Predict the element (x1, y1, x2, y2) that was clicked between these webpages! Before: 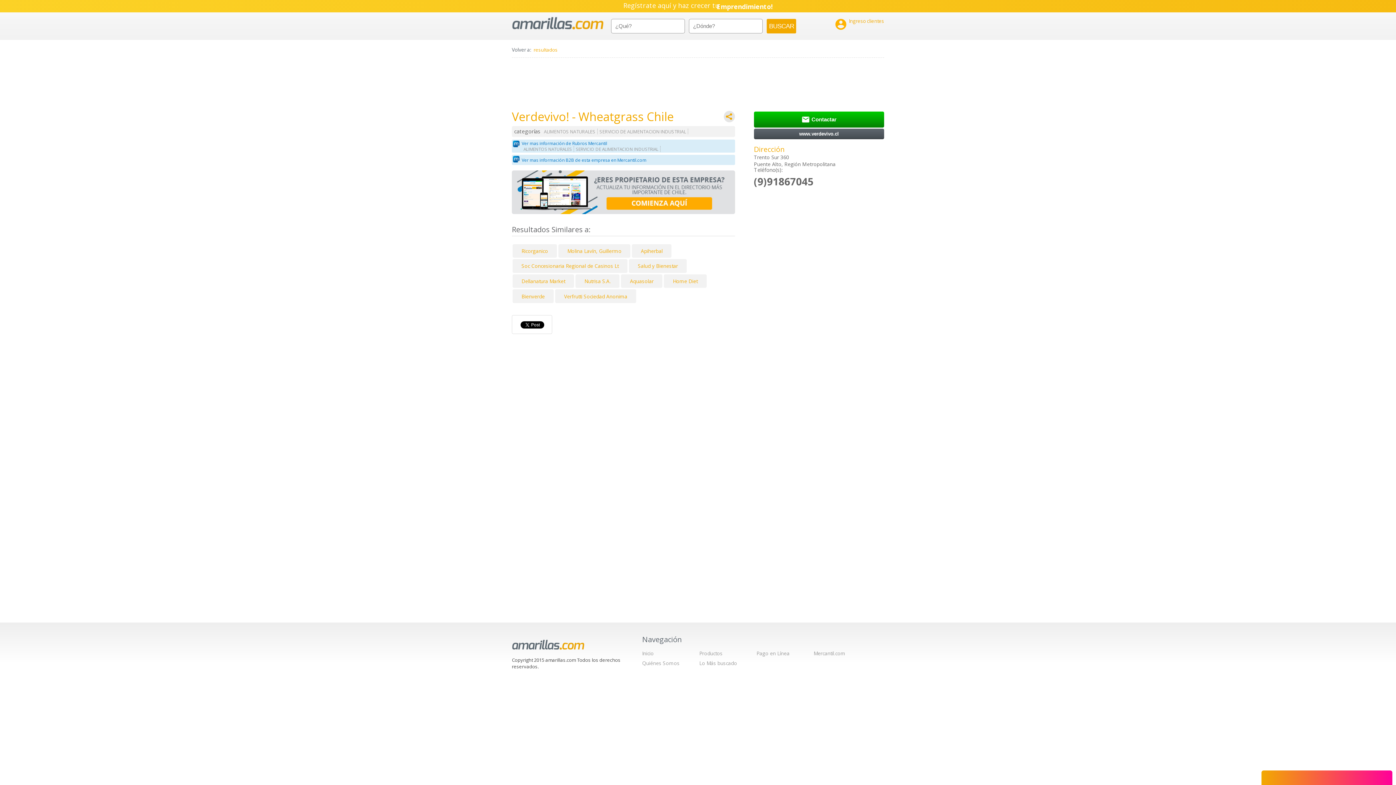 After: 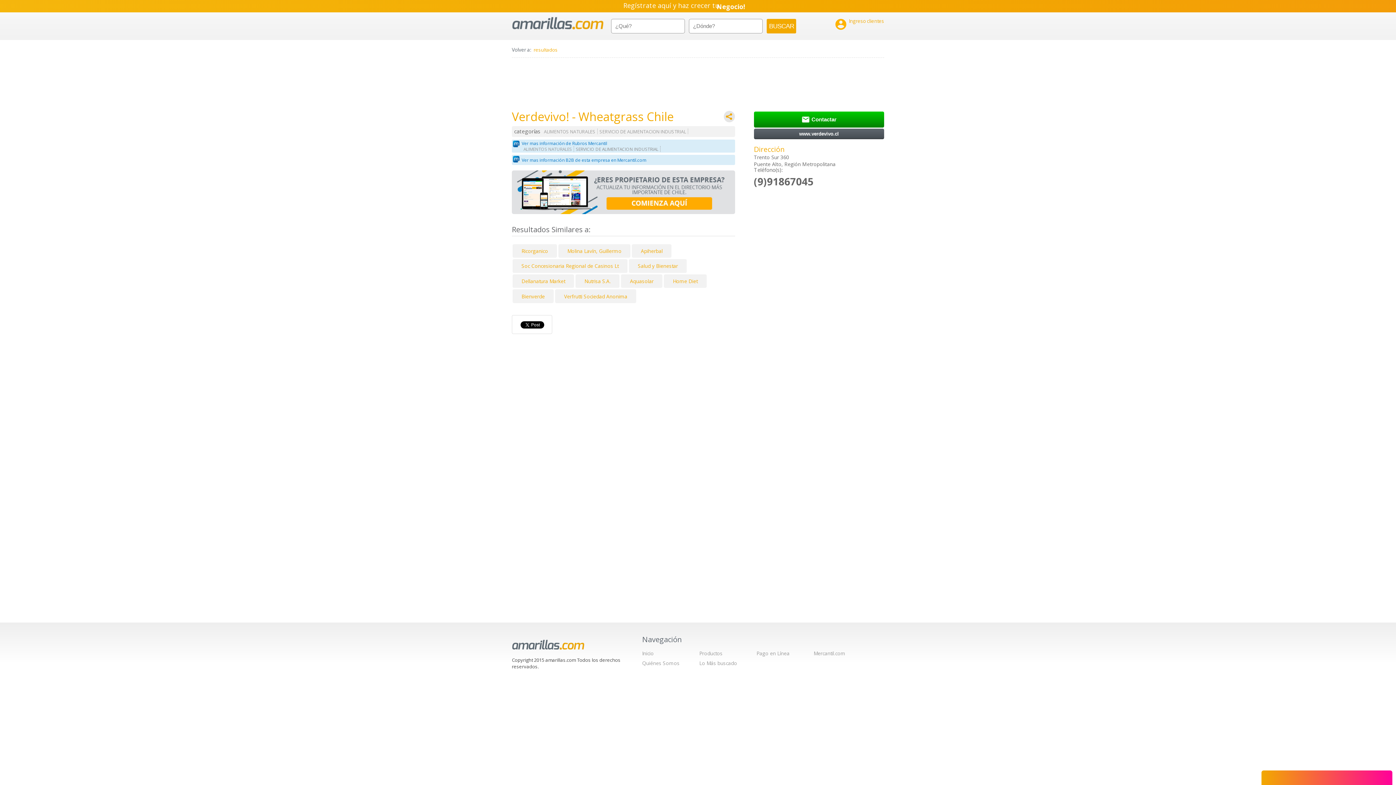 Action: bbox: (574, 146, 660, 151) label: SERVICIO DE ALIMENTACION INDUSTRIAL